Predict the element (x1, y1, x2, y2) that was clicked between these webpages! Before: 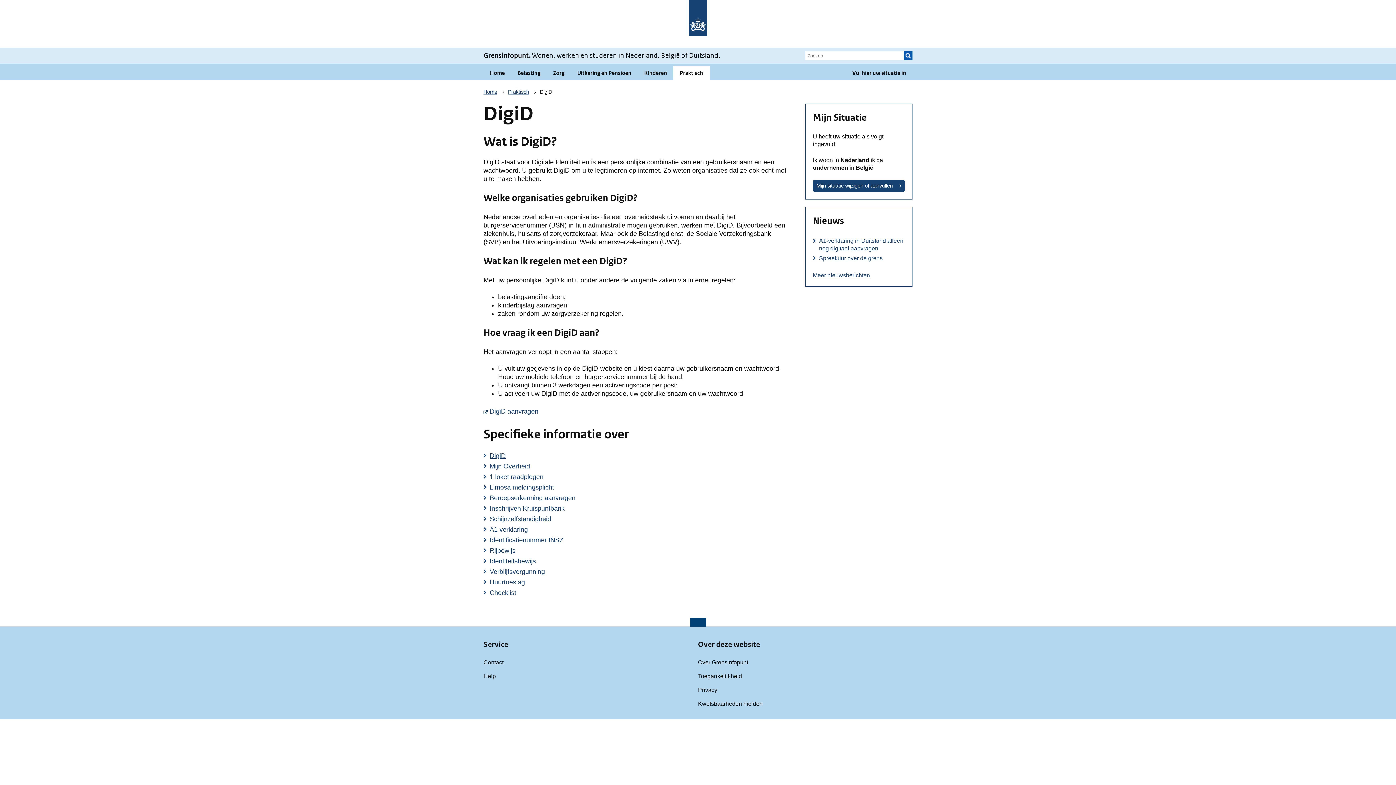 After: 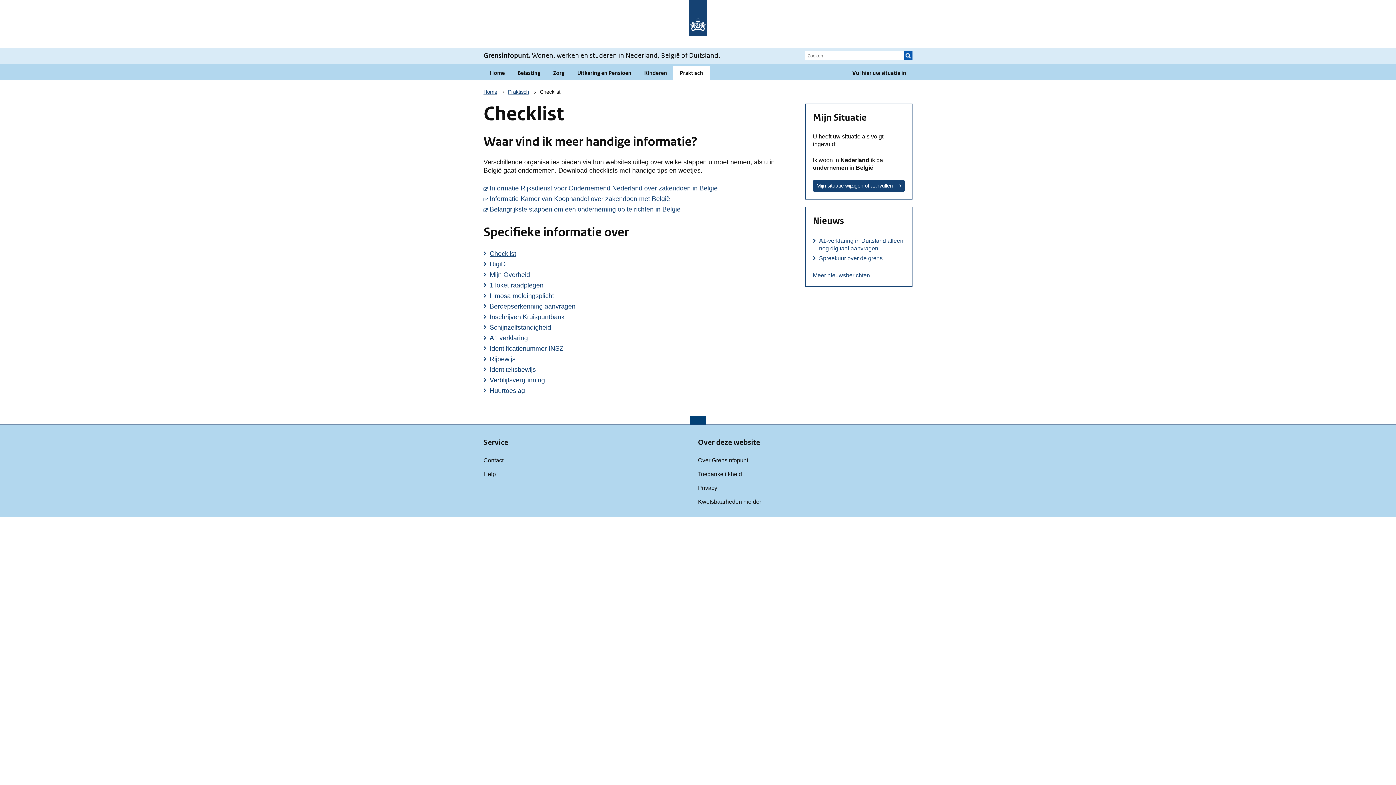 Action: label: Checklist bbox: (483, 588, 788, 598)